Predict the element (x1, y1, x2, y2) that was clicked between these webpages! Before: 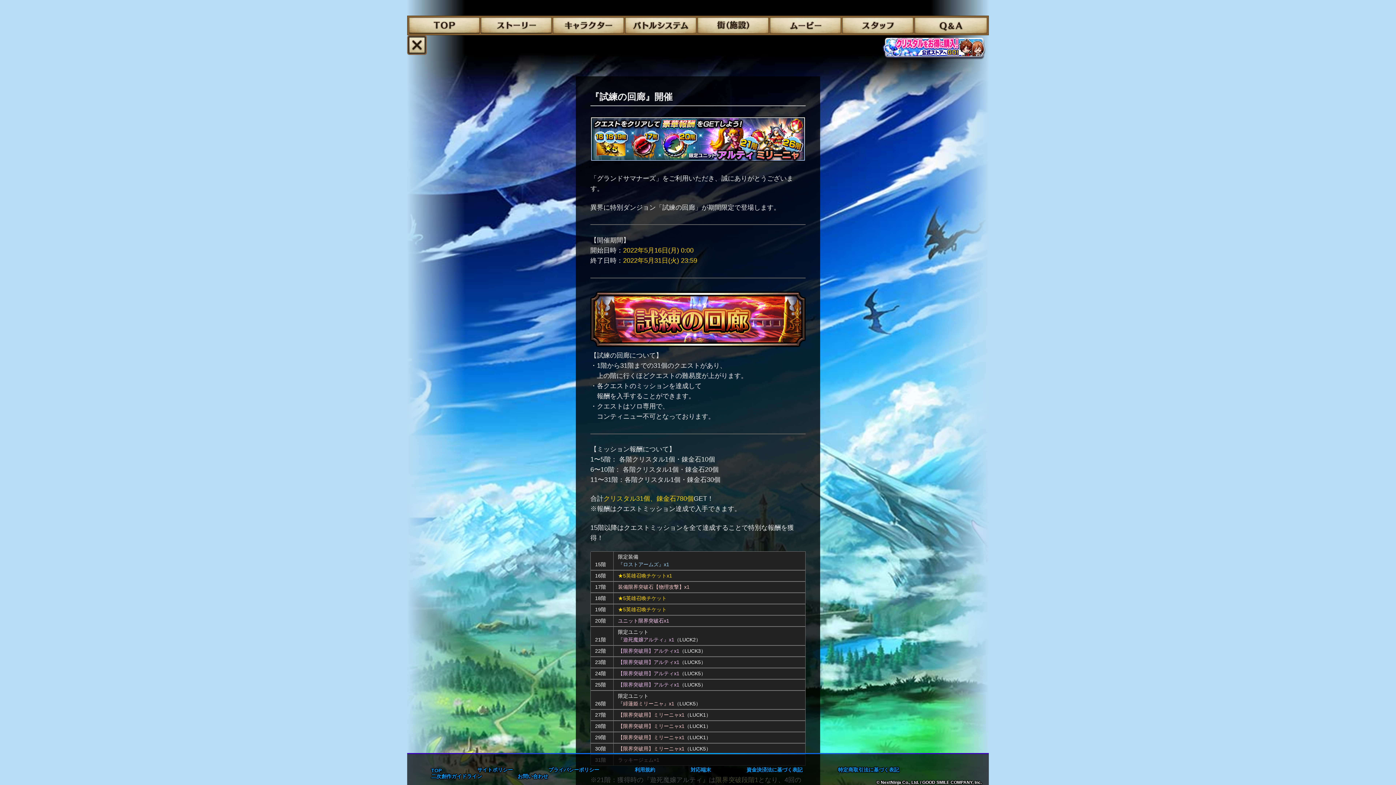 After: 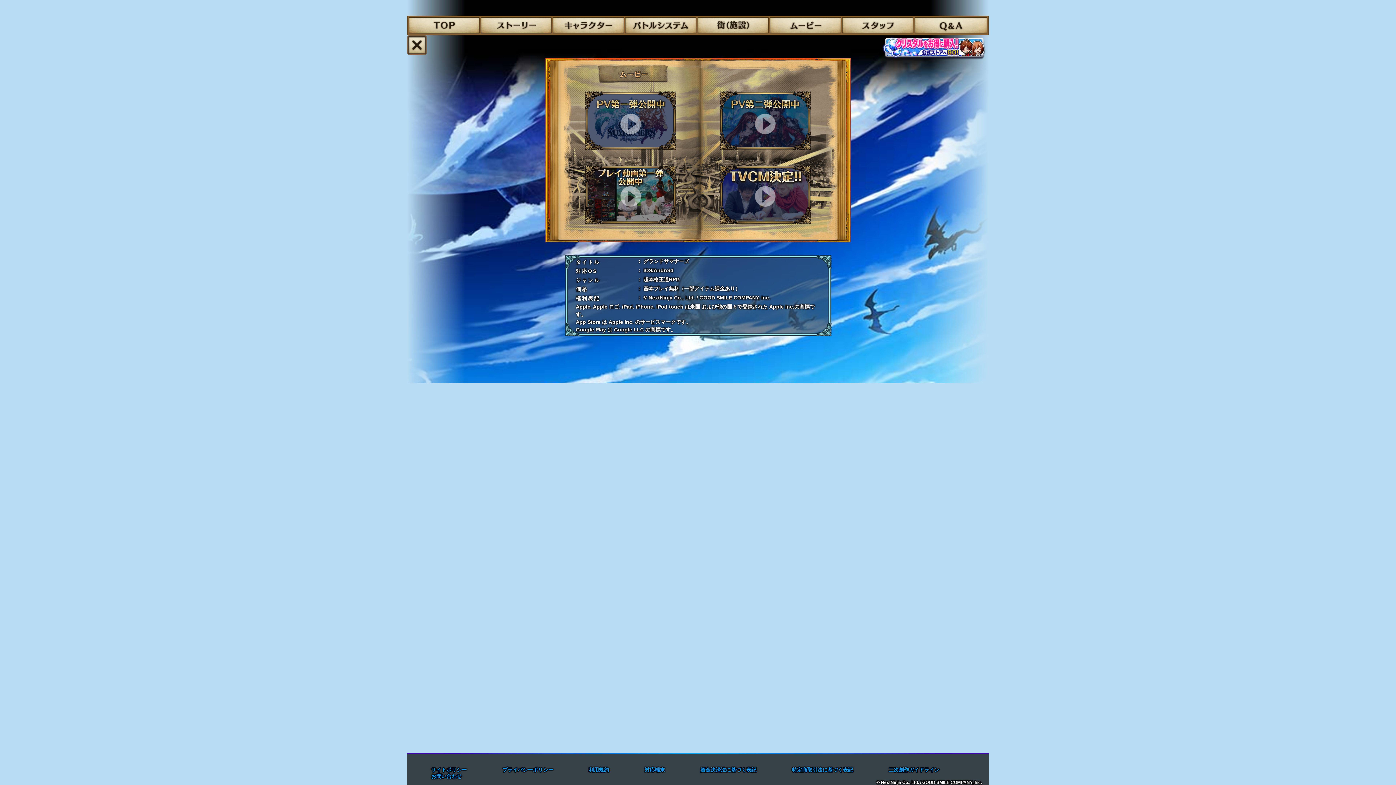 Action: bbox: (770, 14, 841, 20)